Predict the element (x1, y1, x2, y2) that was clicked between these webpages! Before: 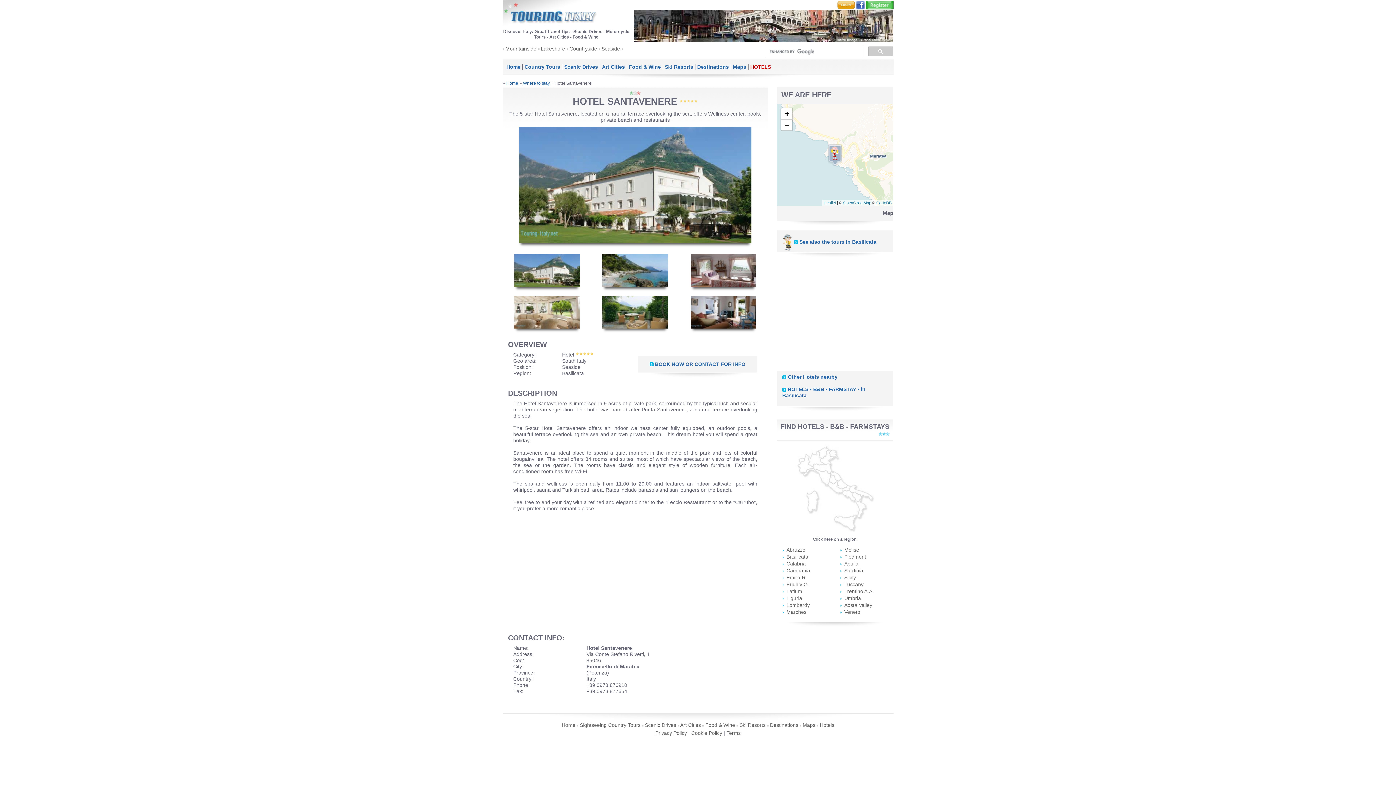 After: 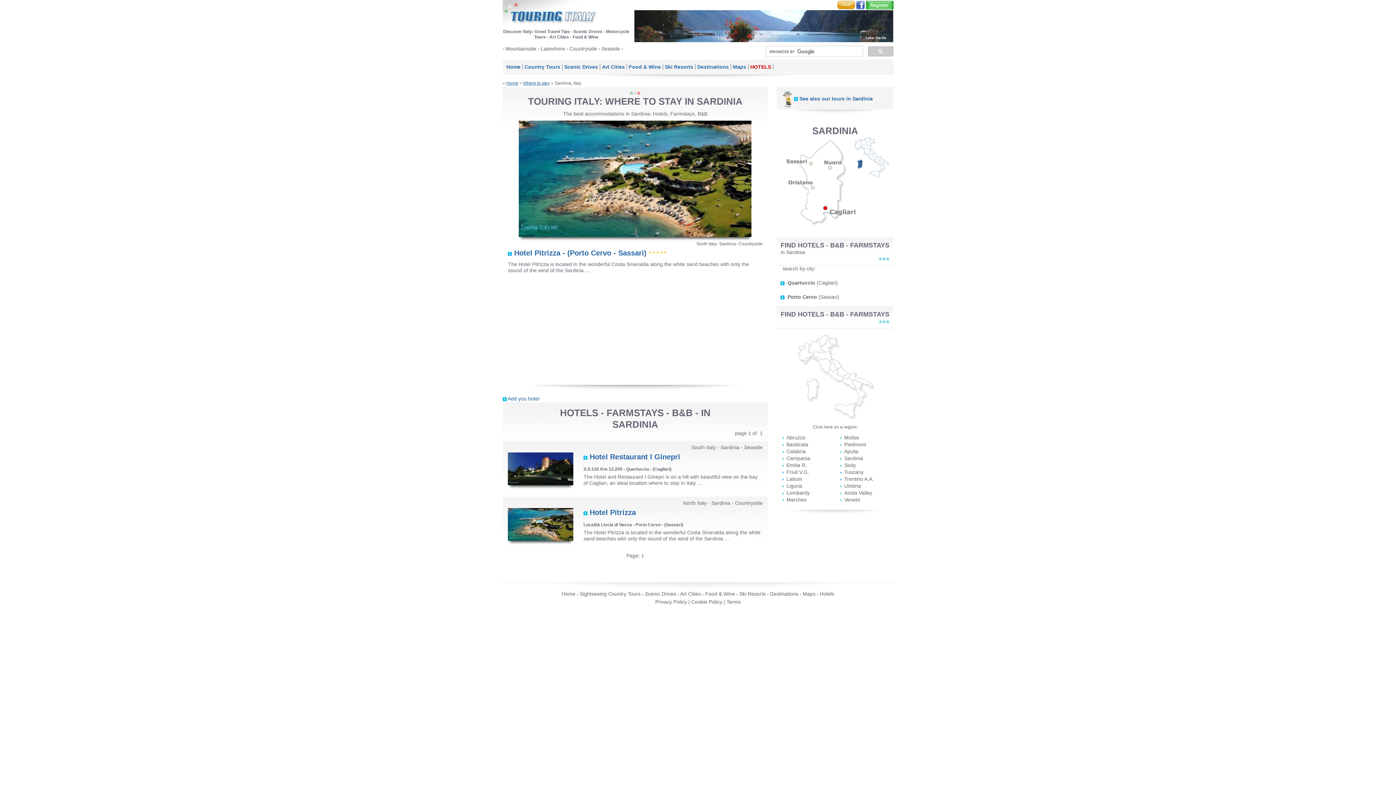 Action: bbox: (844, 567, 863, 573) label: Sardinia